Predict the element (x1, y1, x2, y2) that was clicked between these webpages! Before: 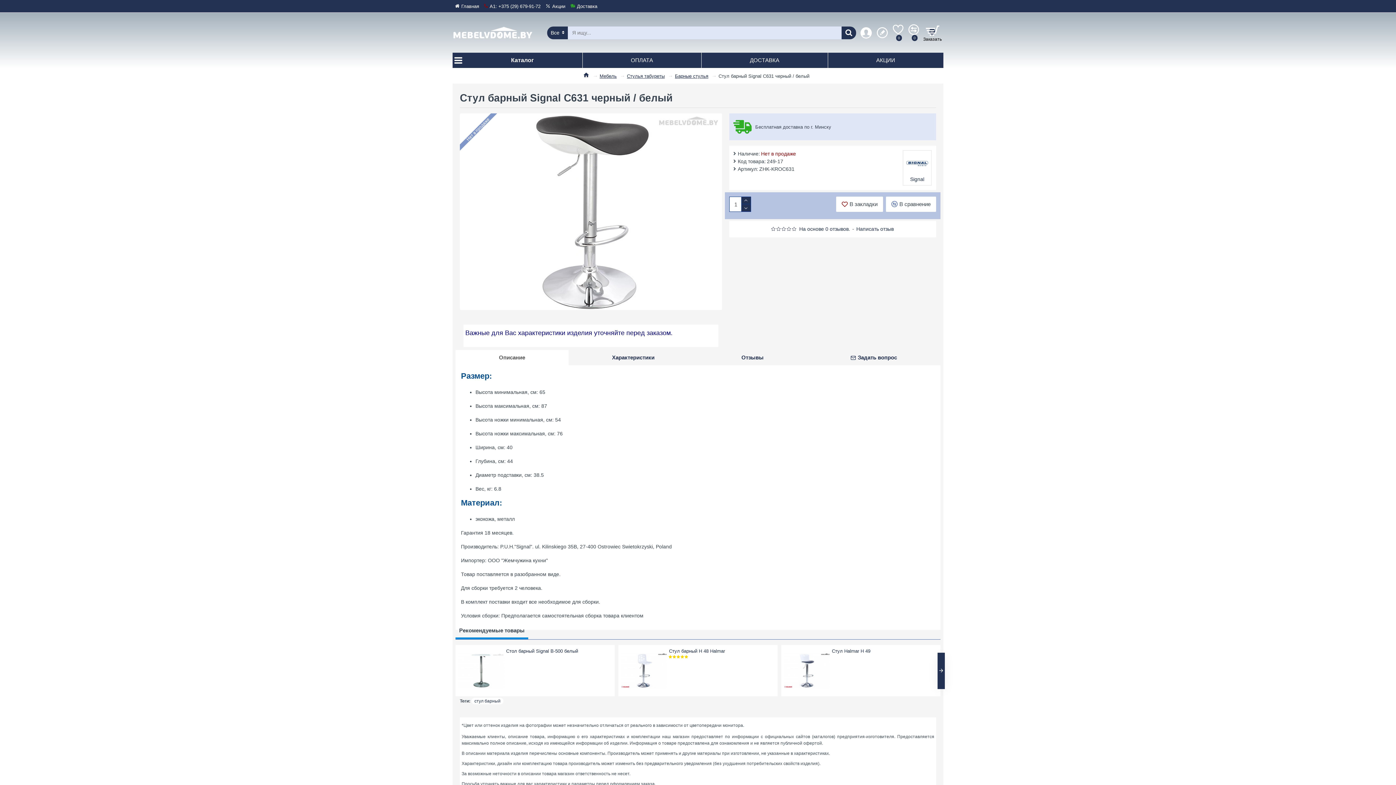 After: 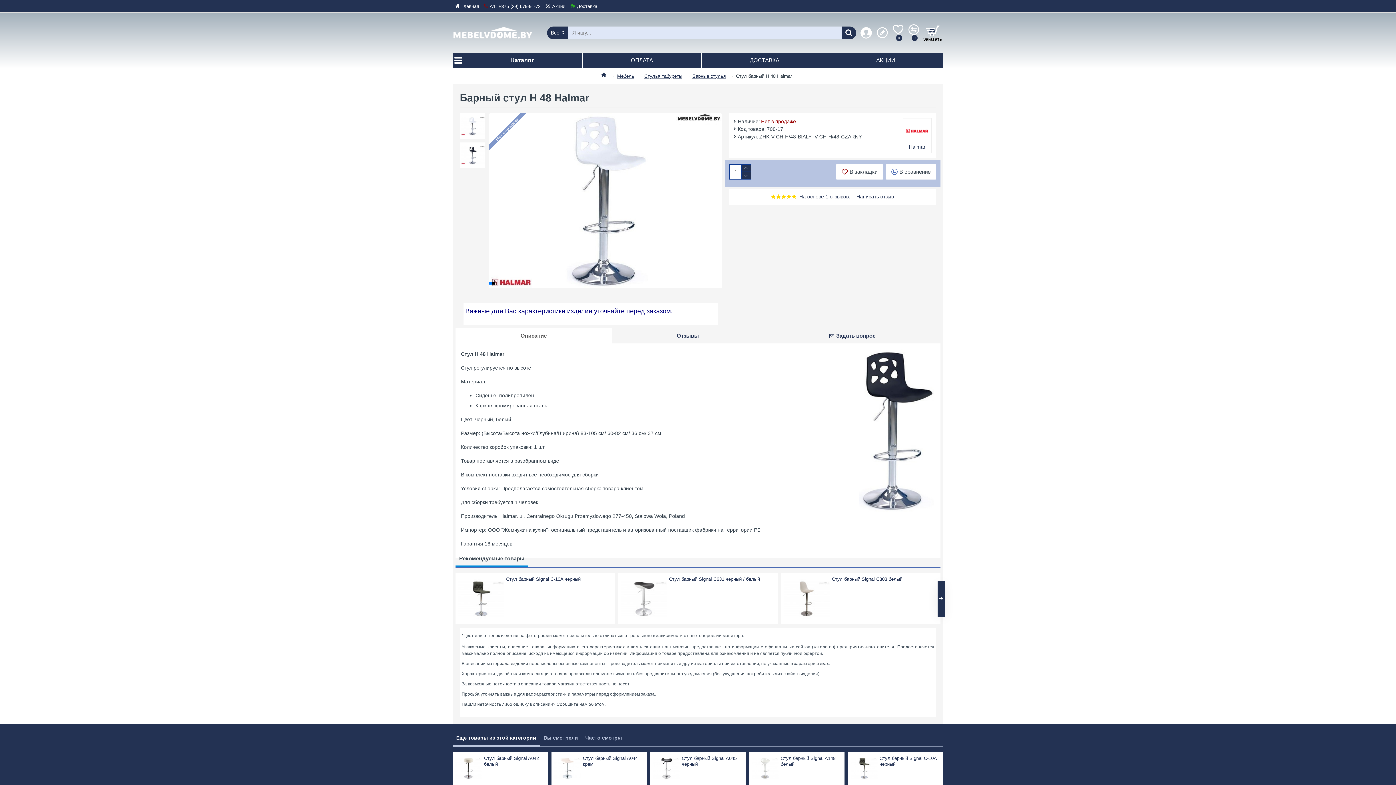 Action: label: Стул барный H 48 Halmar bbox: (669, 648, 773, 654)